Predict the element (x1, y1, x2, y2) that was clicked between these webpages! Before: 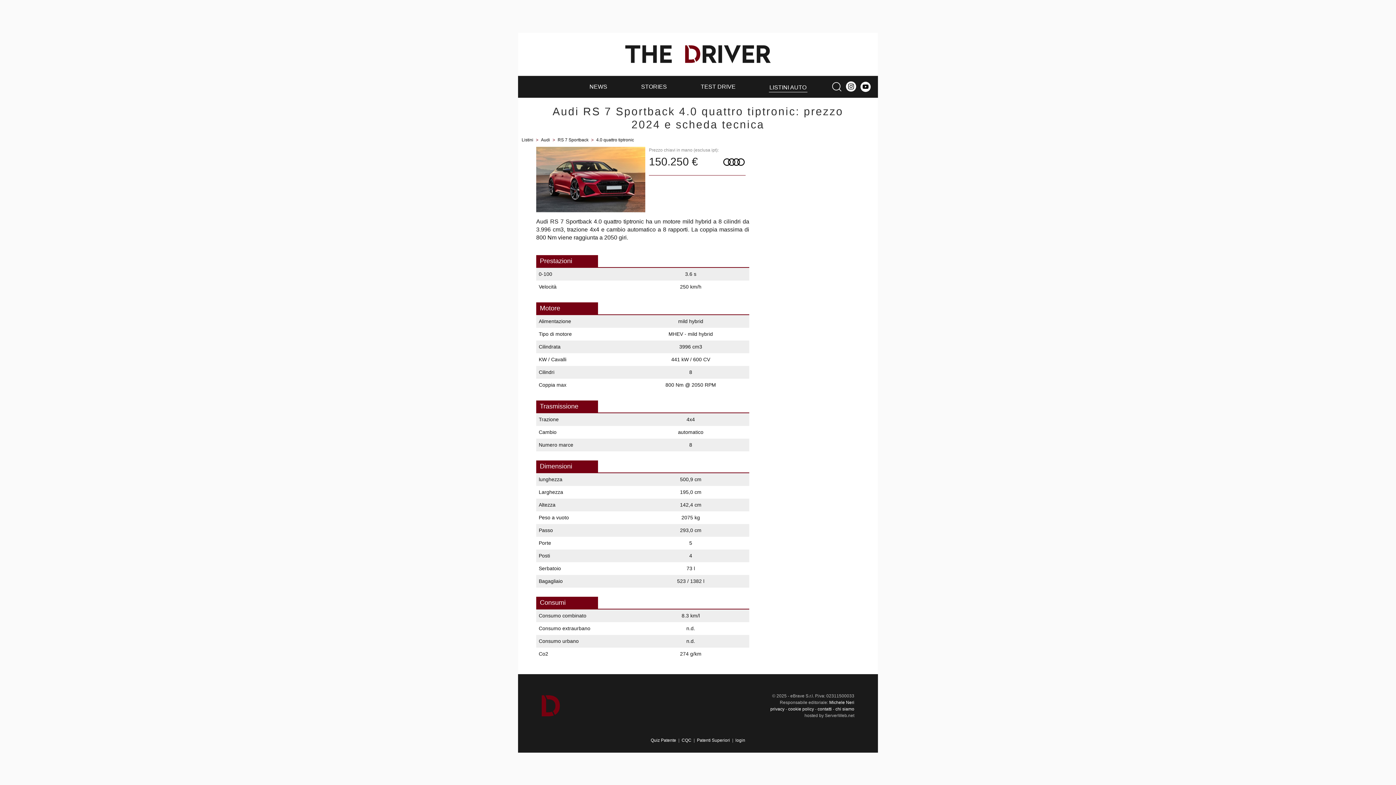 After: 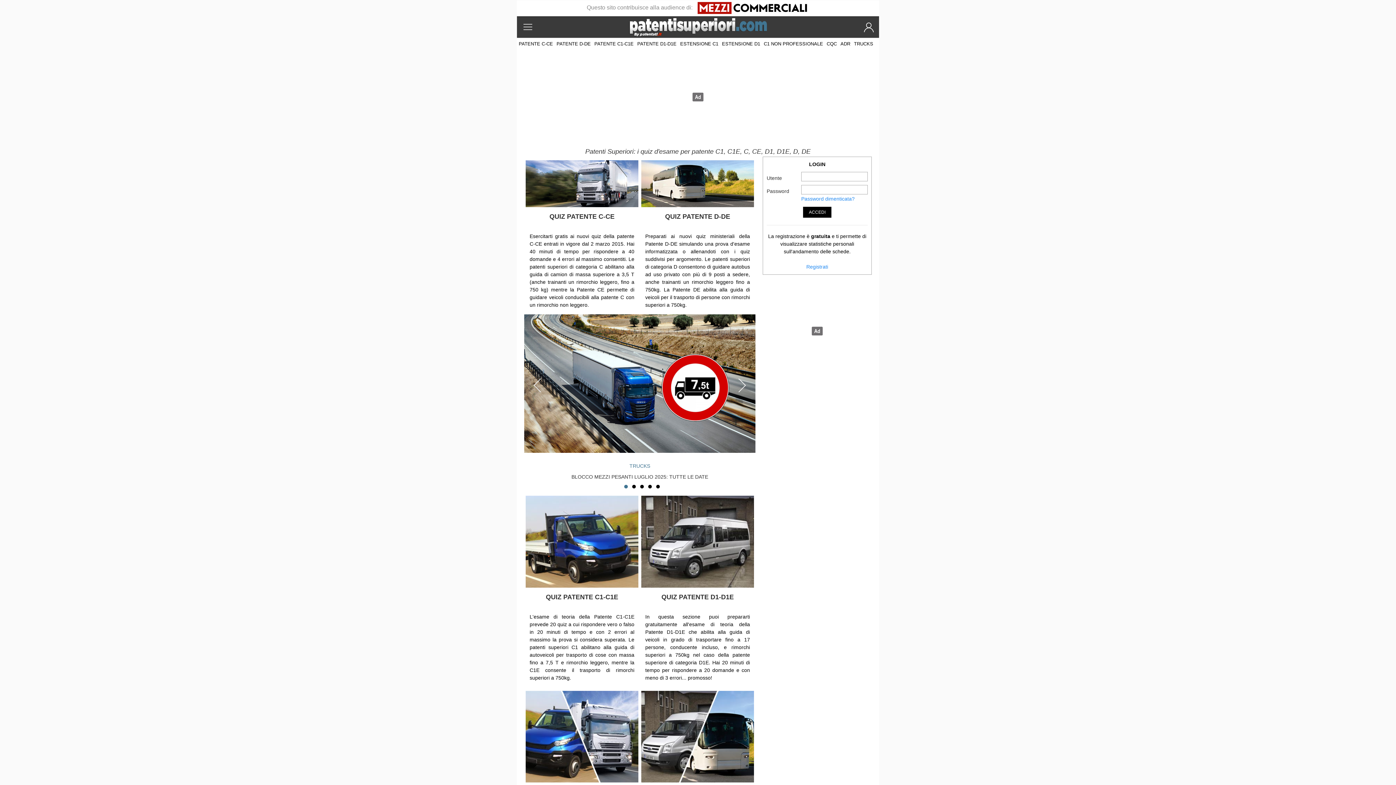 Action: label: Patenti Superiori bbox: (697, 738, 730, 743)